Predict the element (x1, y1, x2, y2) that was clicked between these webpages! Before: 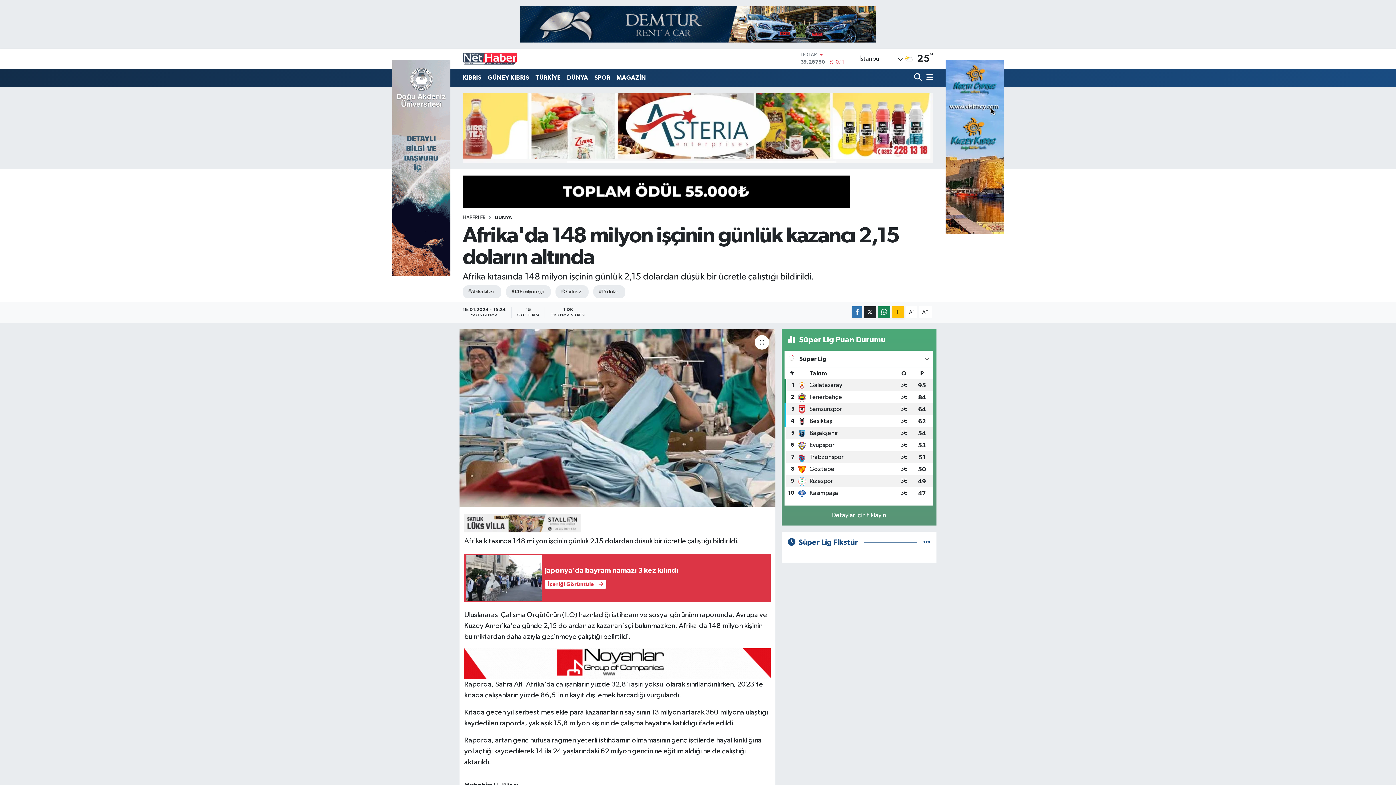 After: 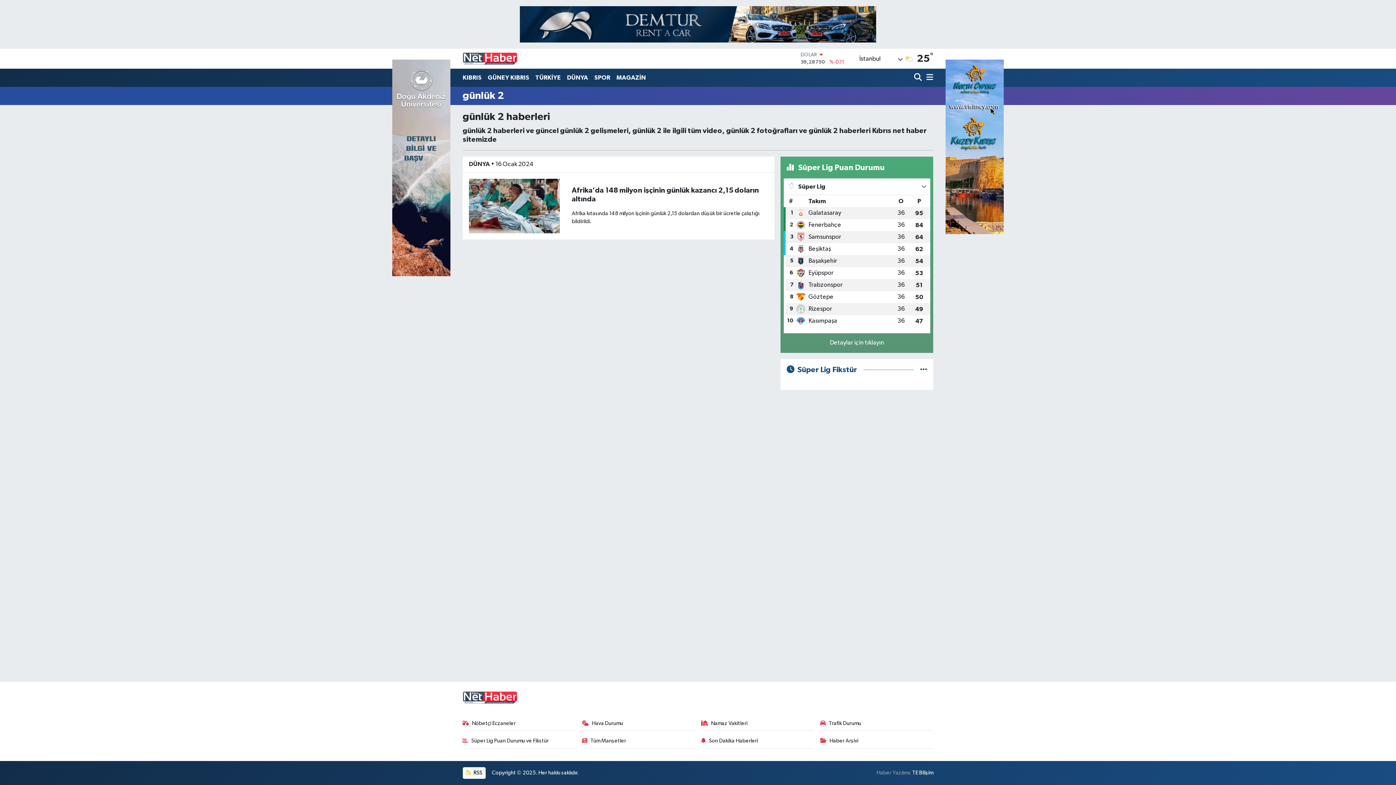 Action: label: #Günlük 2 bbox: (555, 285, 588, 298)